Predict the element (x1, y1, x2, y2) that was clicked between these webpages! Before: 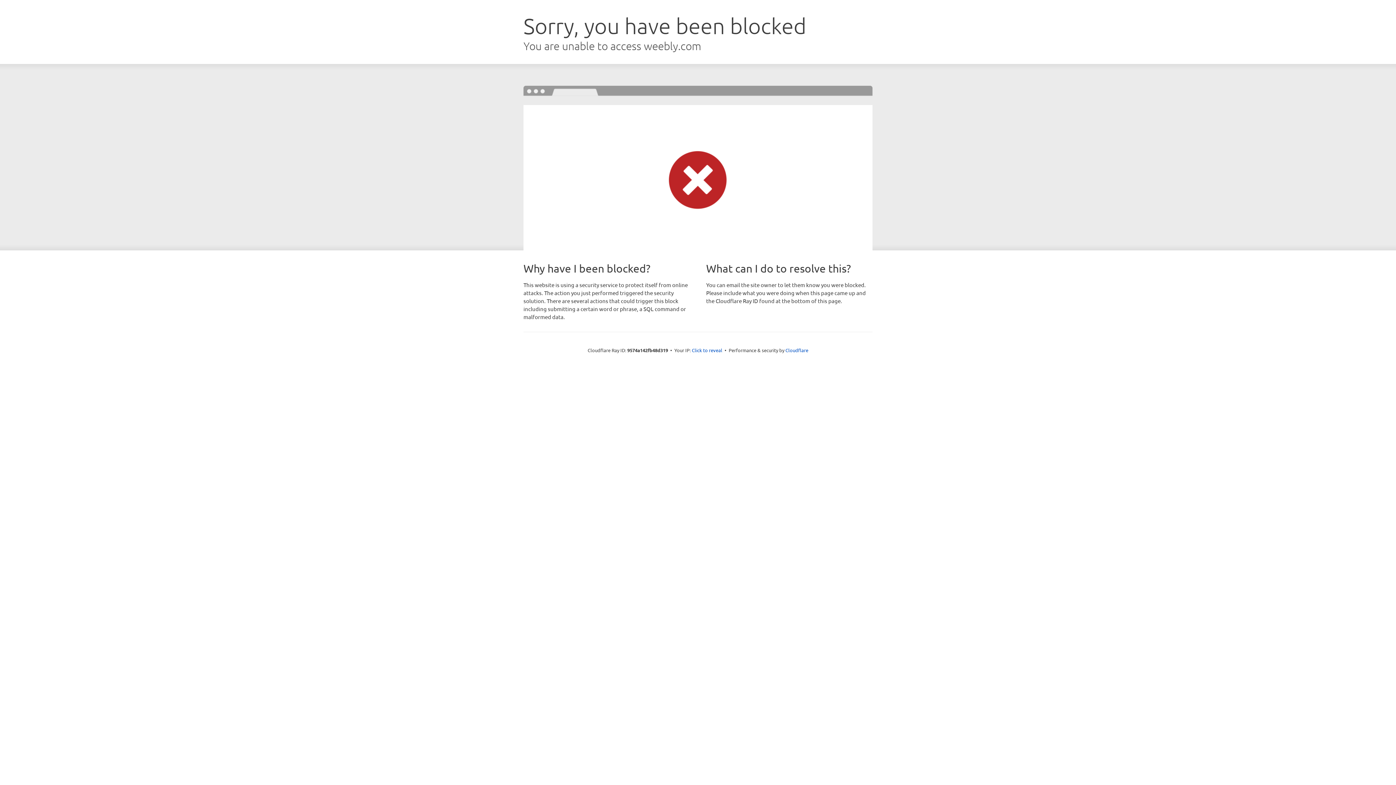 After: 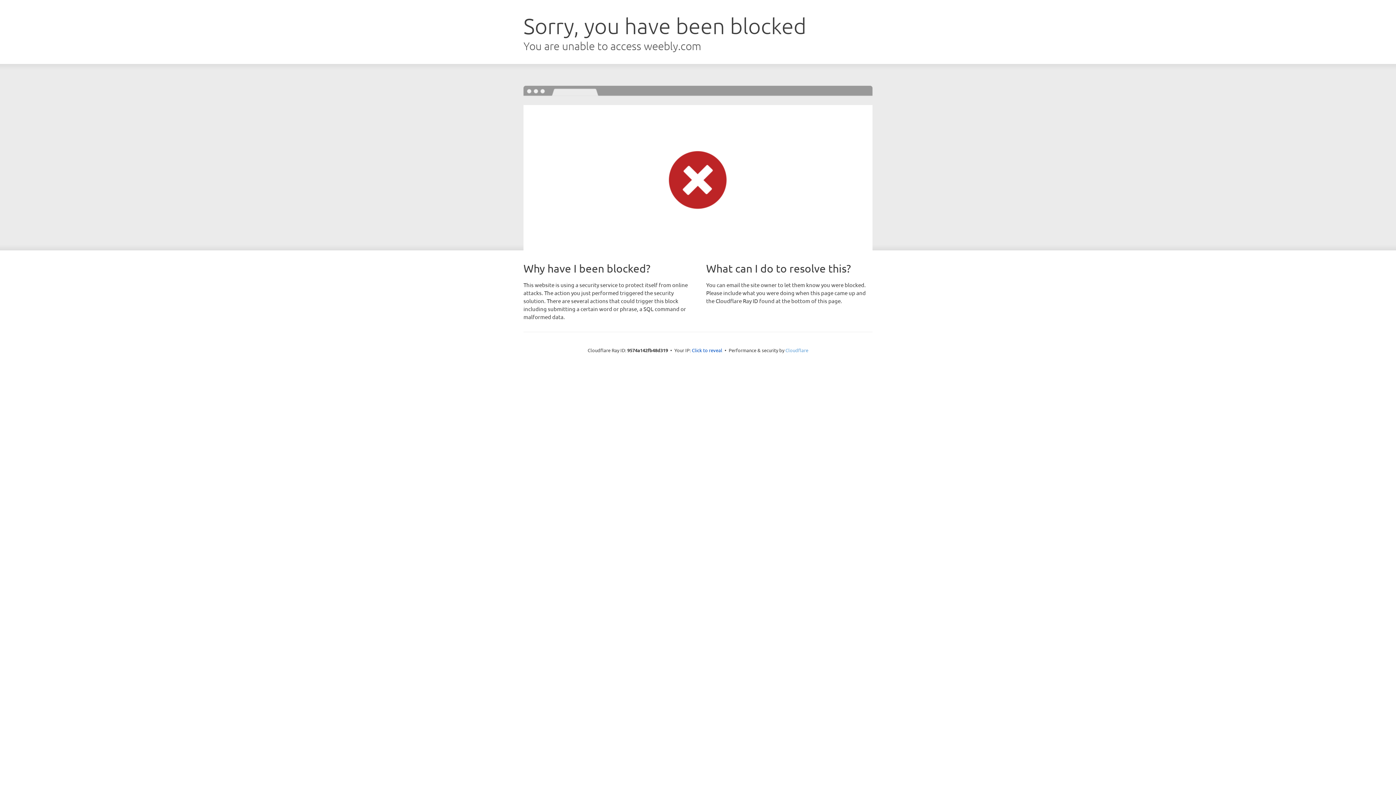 Action: bbox: (785, 347, 808, 353) label: Cloudflare